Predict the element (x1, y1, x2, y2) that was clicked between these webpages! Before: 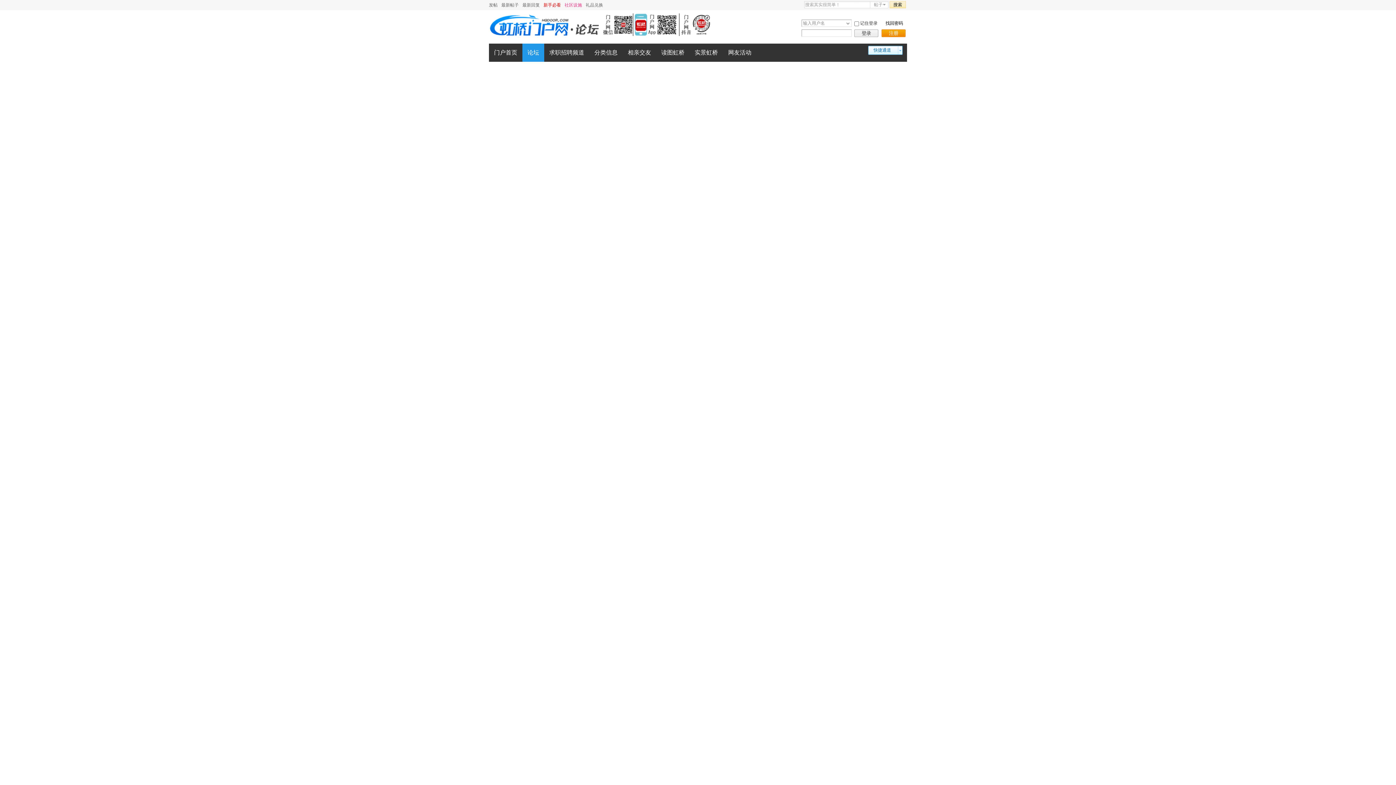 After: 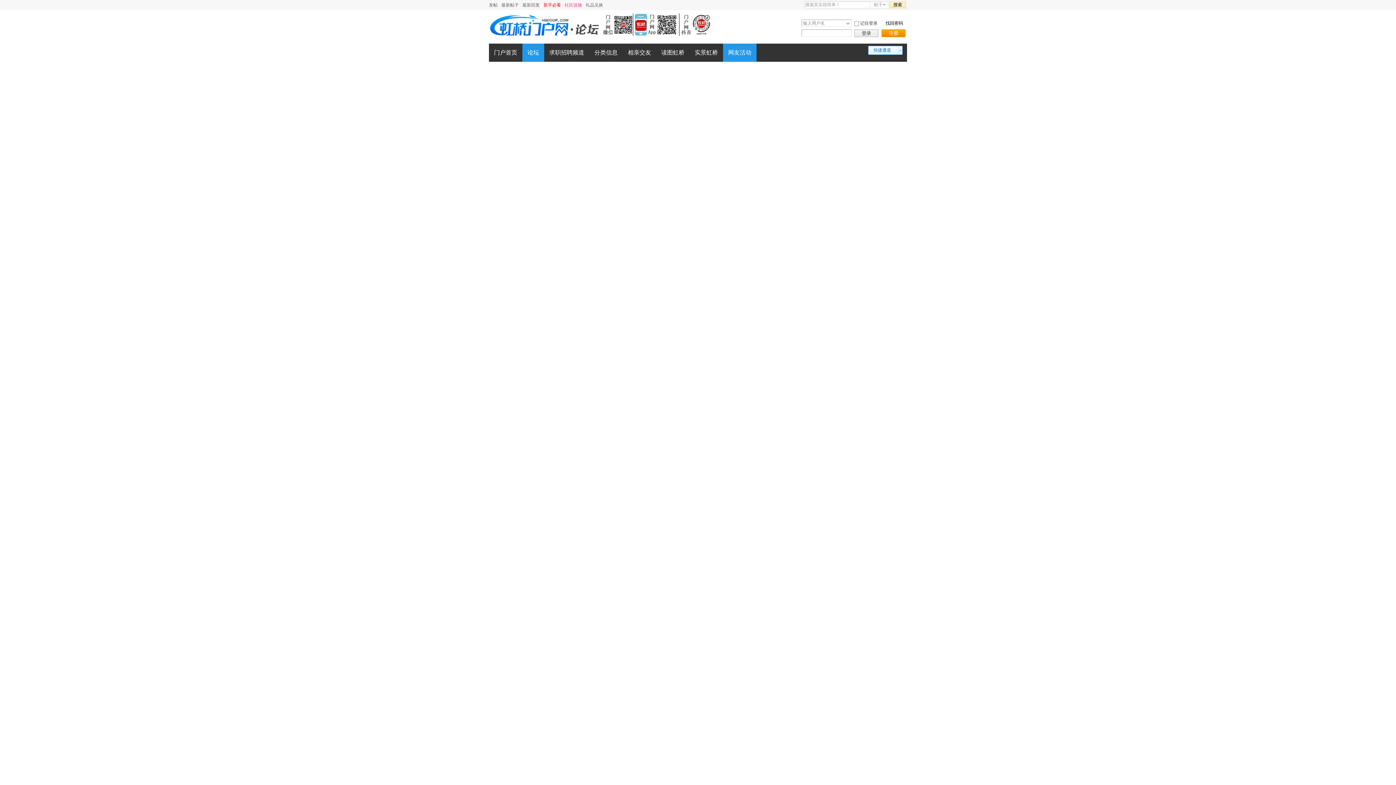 Action: label: 网友活动 bbox: (723, 43, 756, 61)